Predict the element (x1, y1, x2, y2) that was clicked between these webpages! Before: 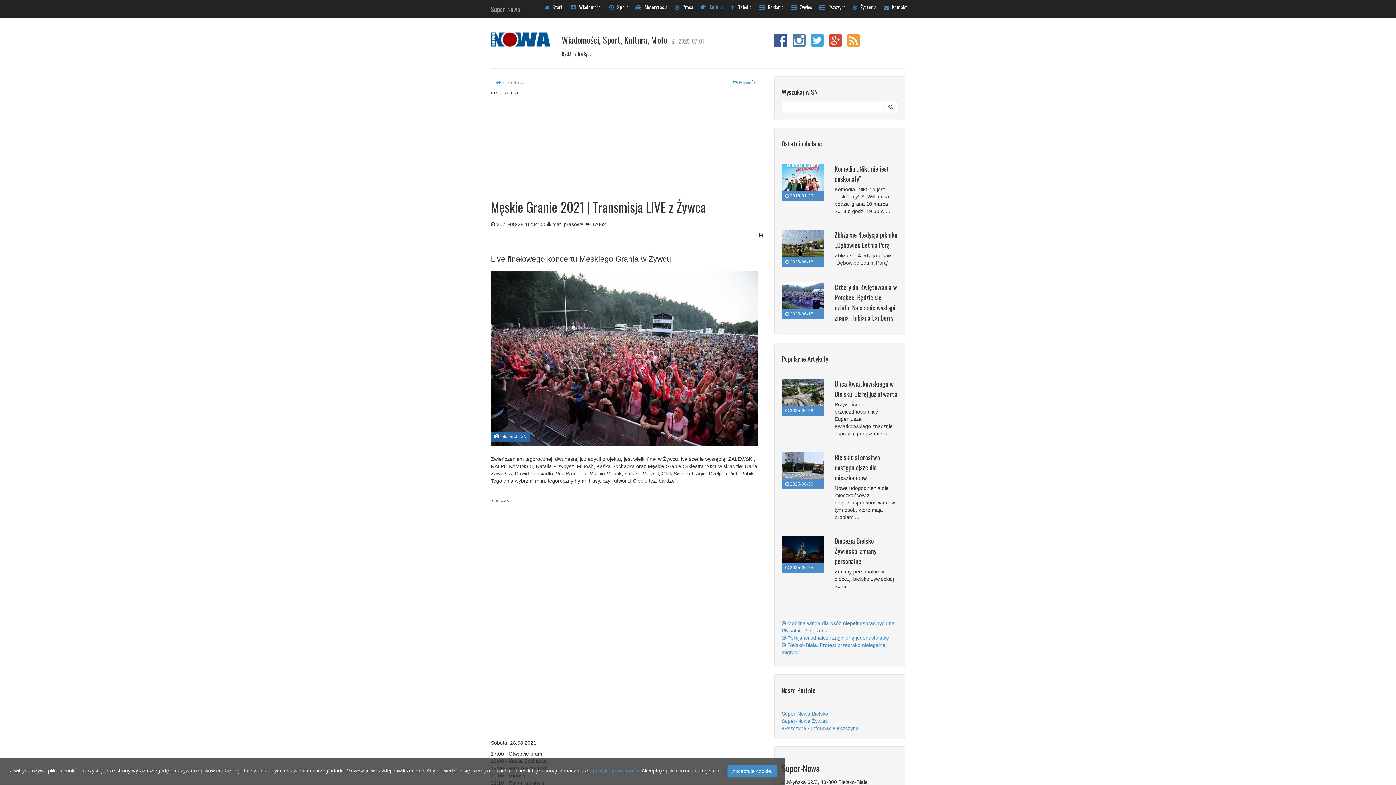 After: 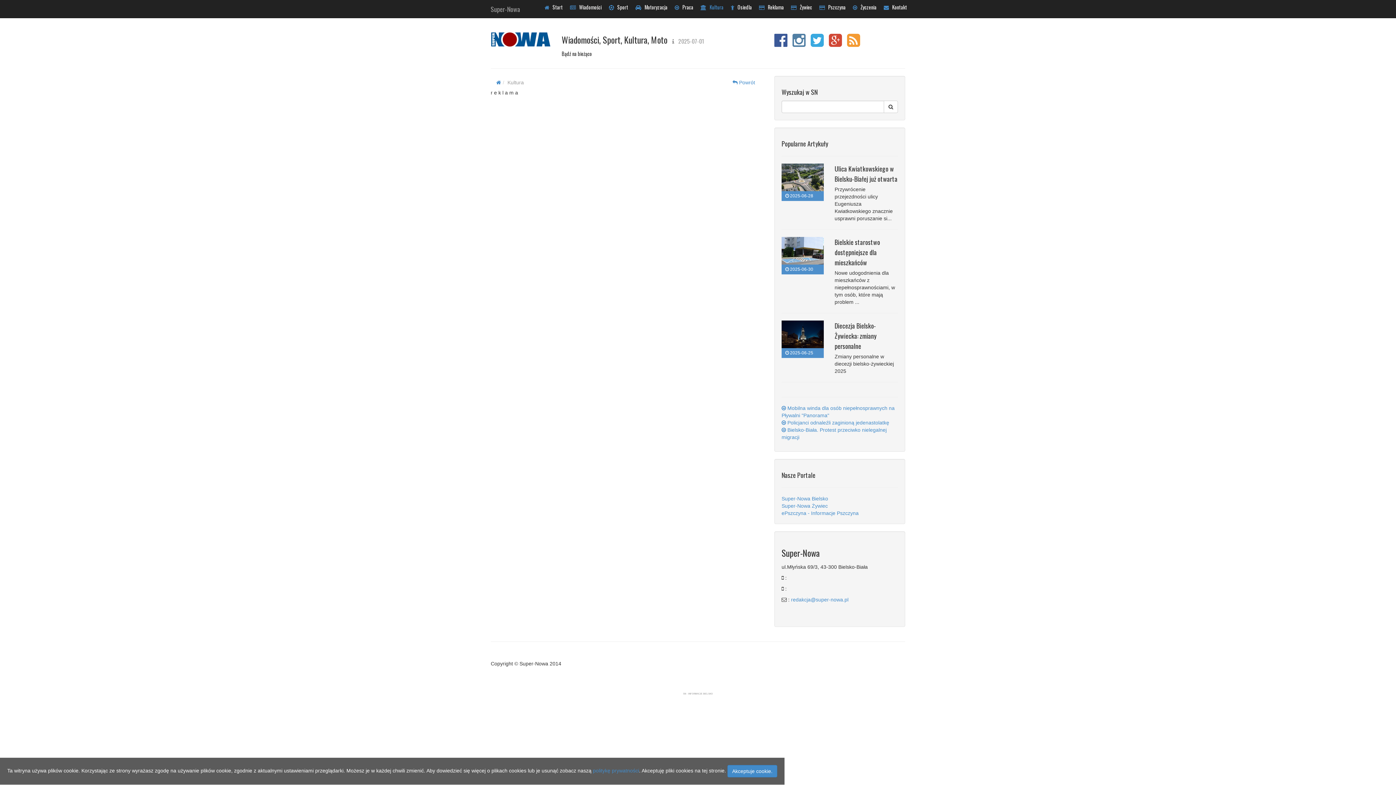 Action: bbox: (884, 100, 898, 113)